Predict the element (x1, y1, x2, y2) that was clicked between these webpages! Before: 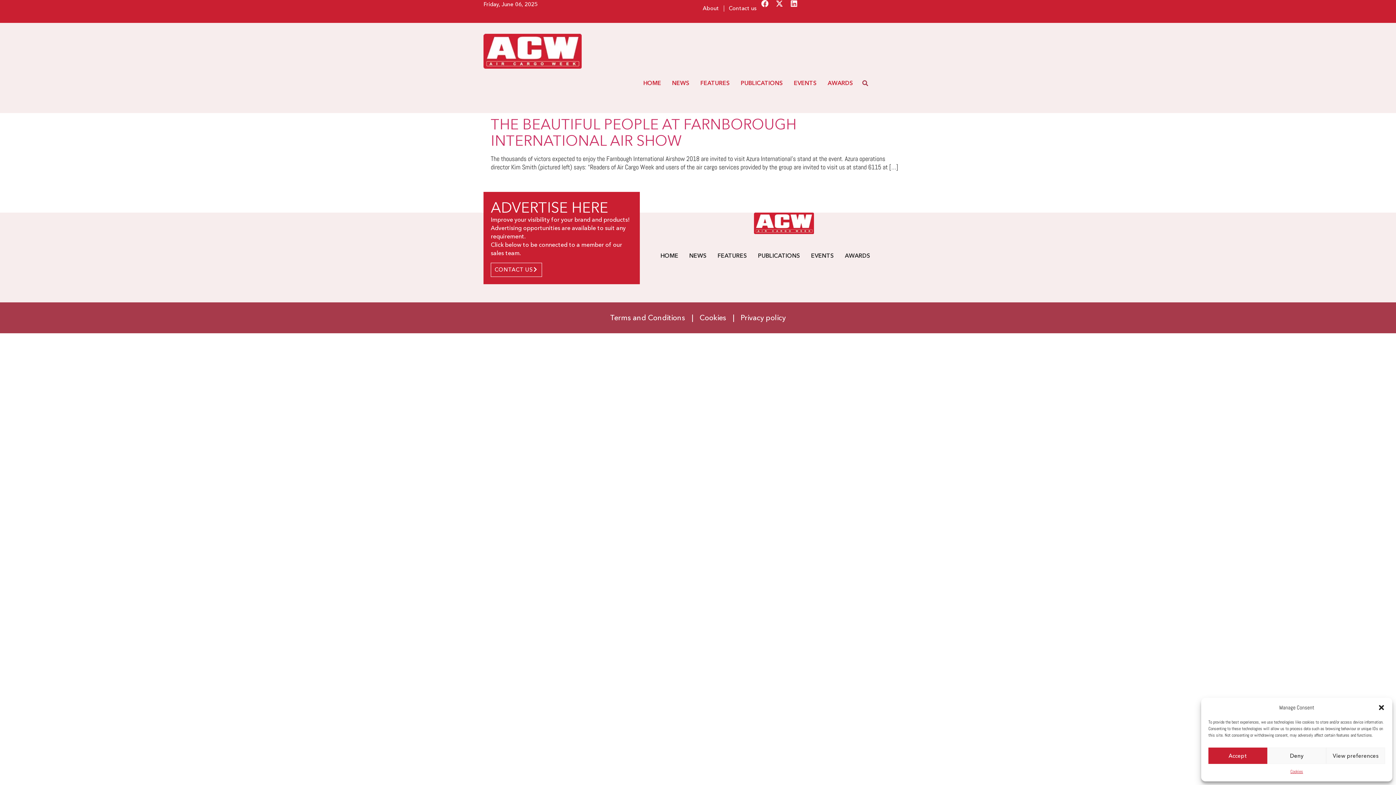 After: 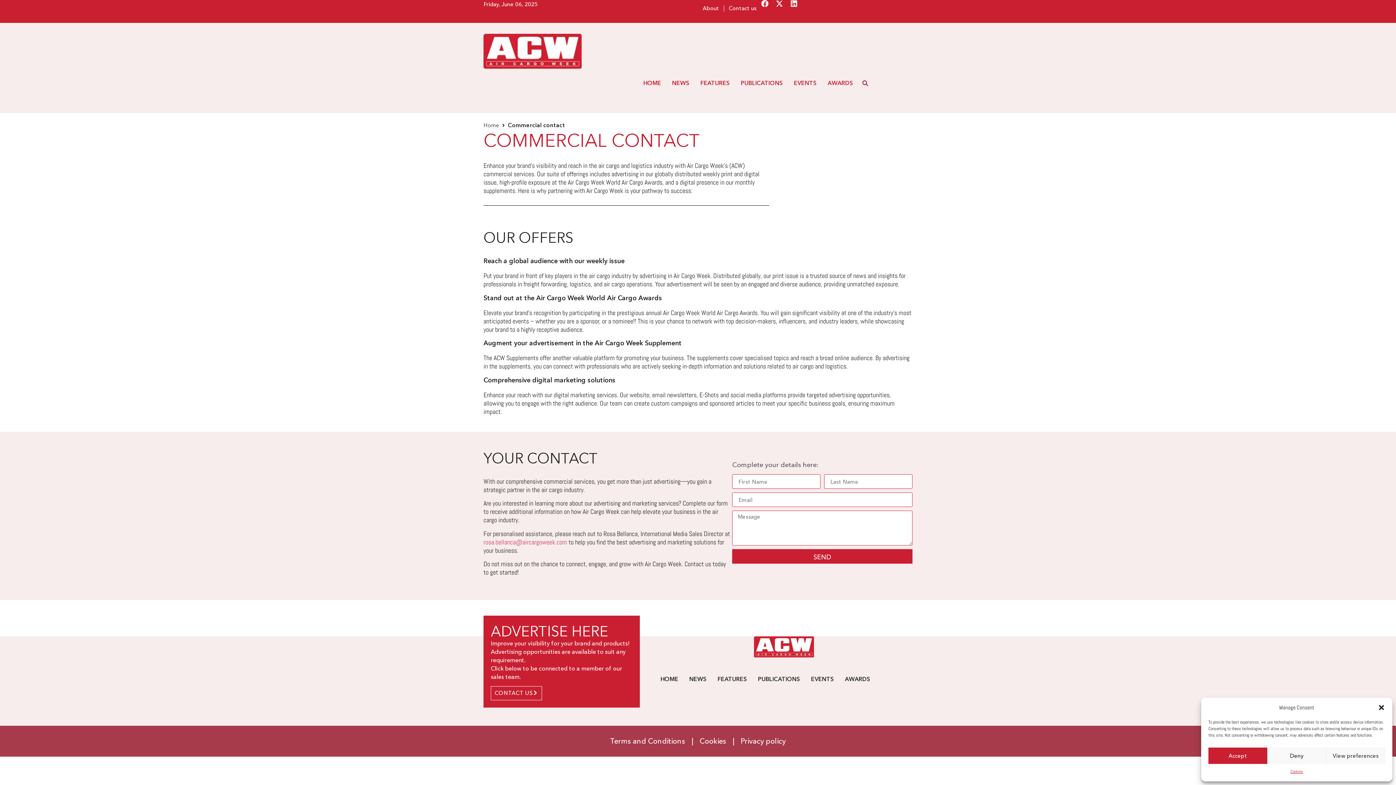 Action: label: CONTACT US bbox: (490, 262, 542, 277)